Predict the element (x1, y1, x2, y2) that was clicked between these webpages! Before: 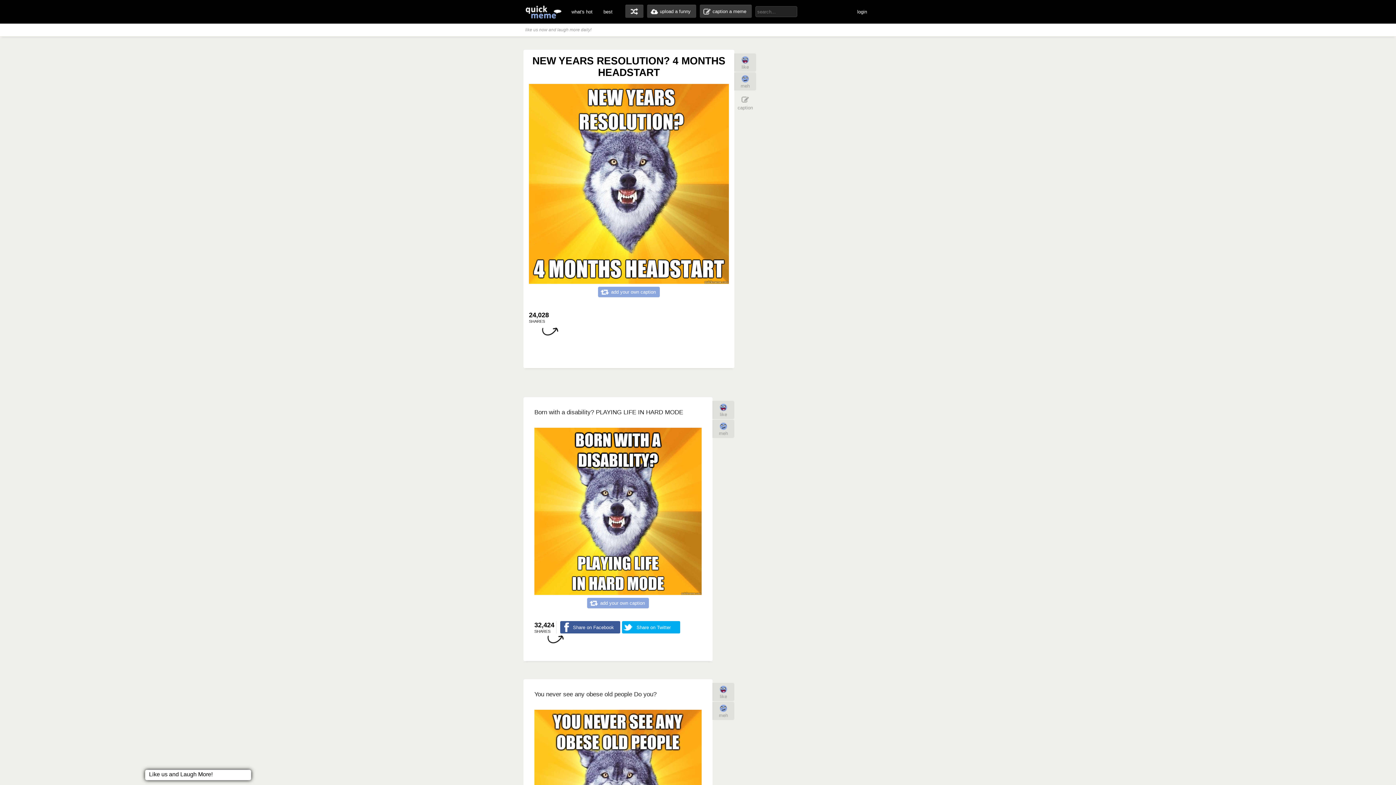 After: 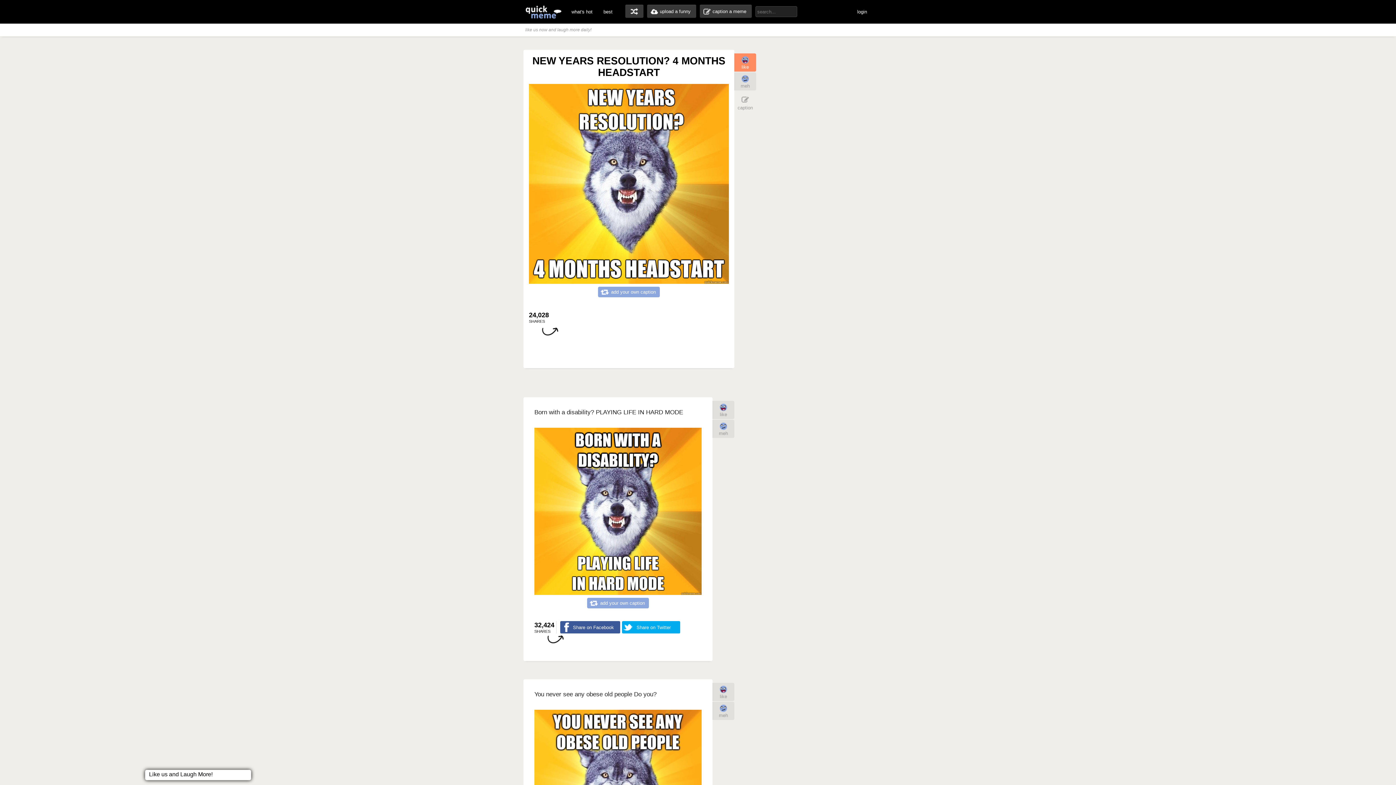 Action: bbox: (734, 53, 756, 71) label: like